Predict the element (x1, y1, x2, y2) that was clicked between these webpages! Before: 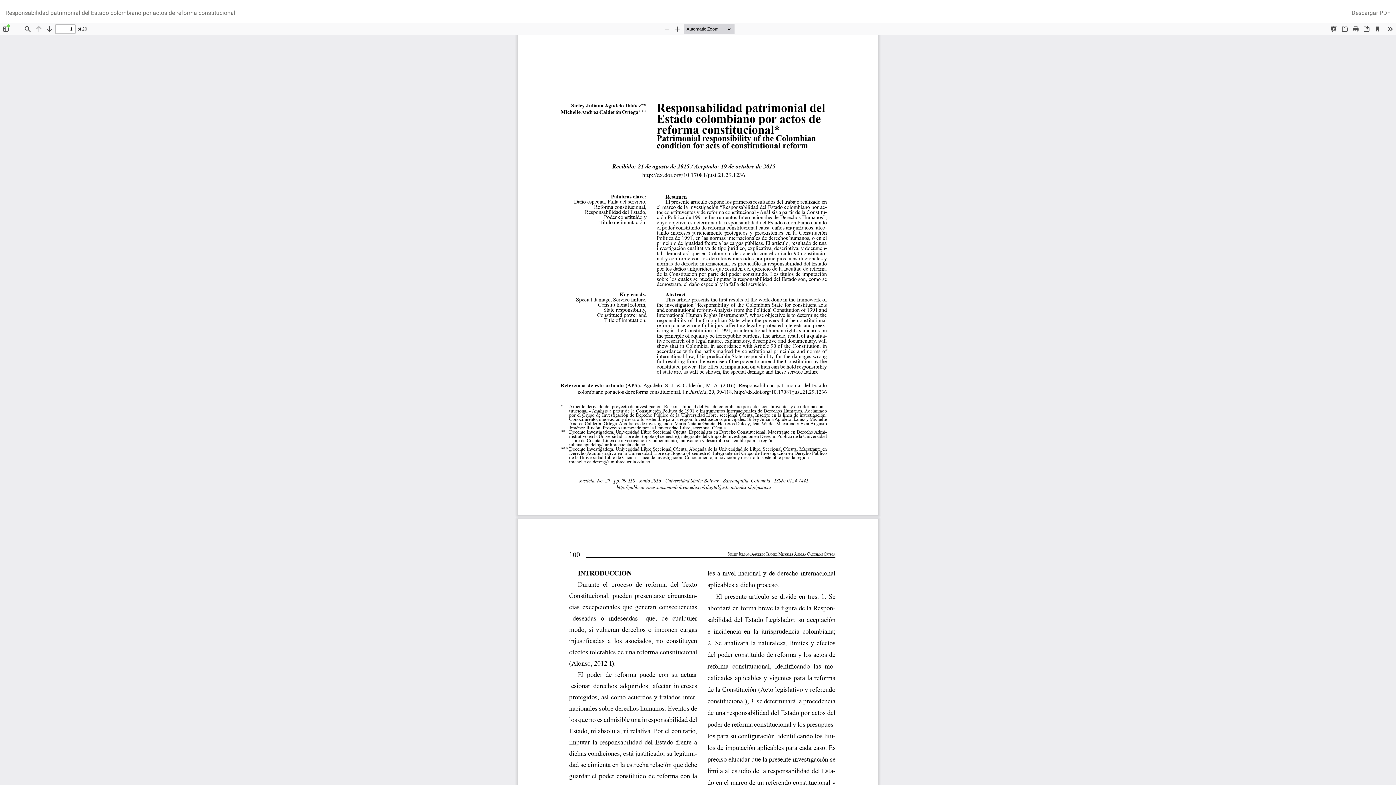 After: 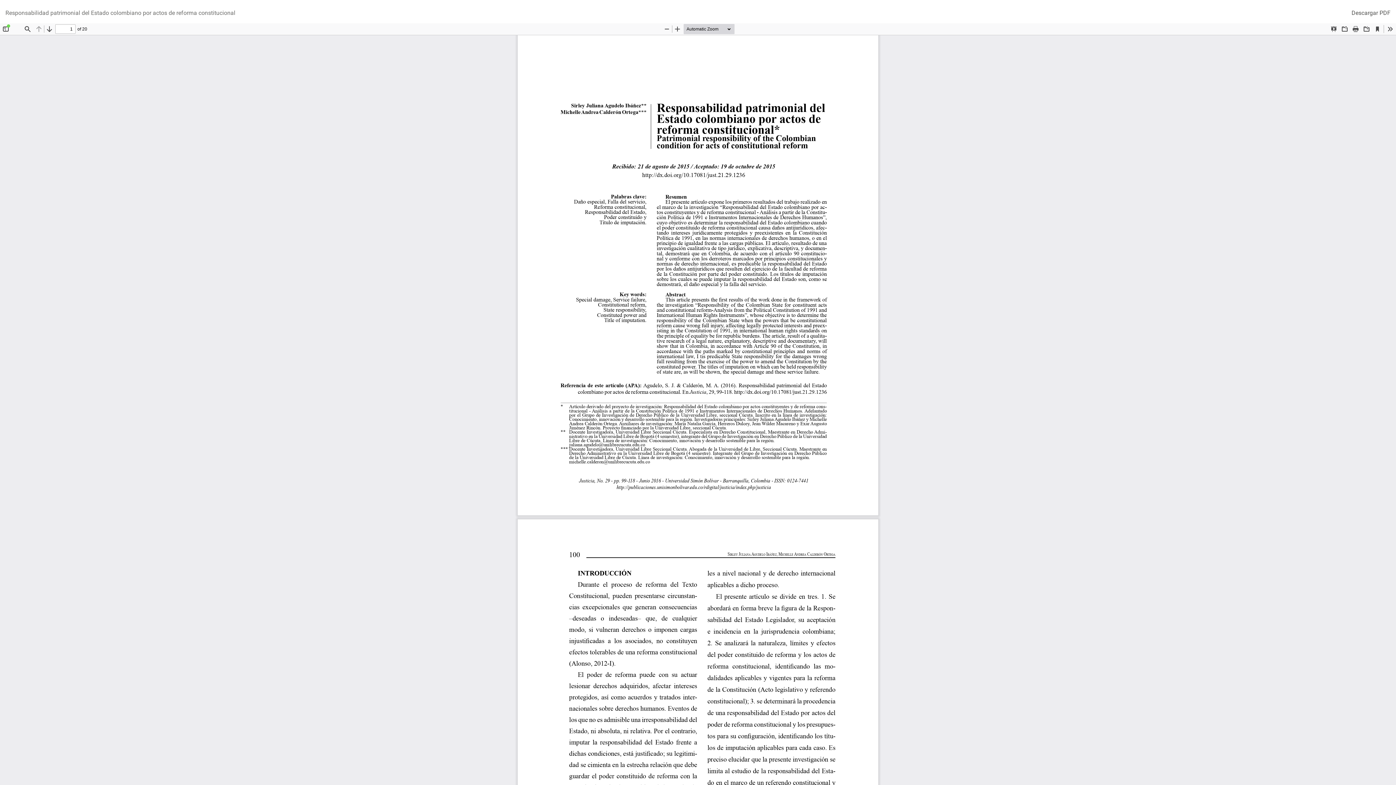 Action: bbox: (1346, 0, 1396, 25) label: Descargar
Descargar PDF